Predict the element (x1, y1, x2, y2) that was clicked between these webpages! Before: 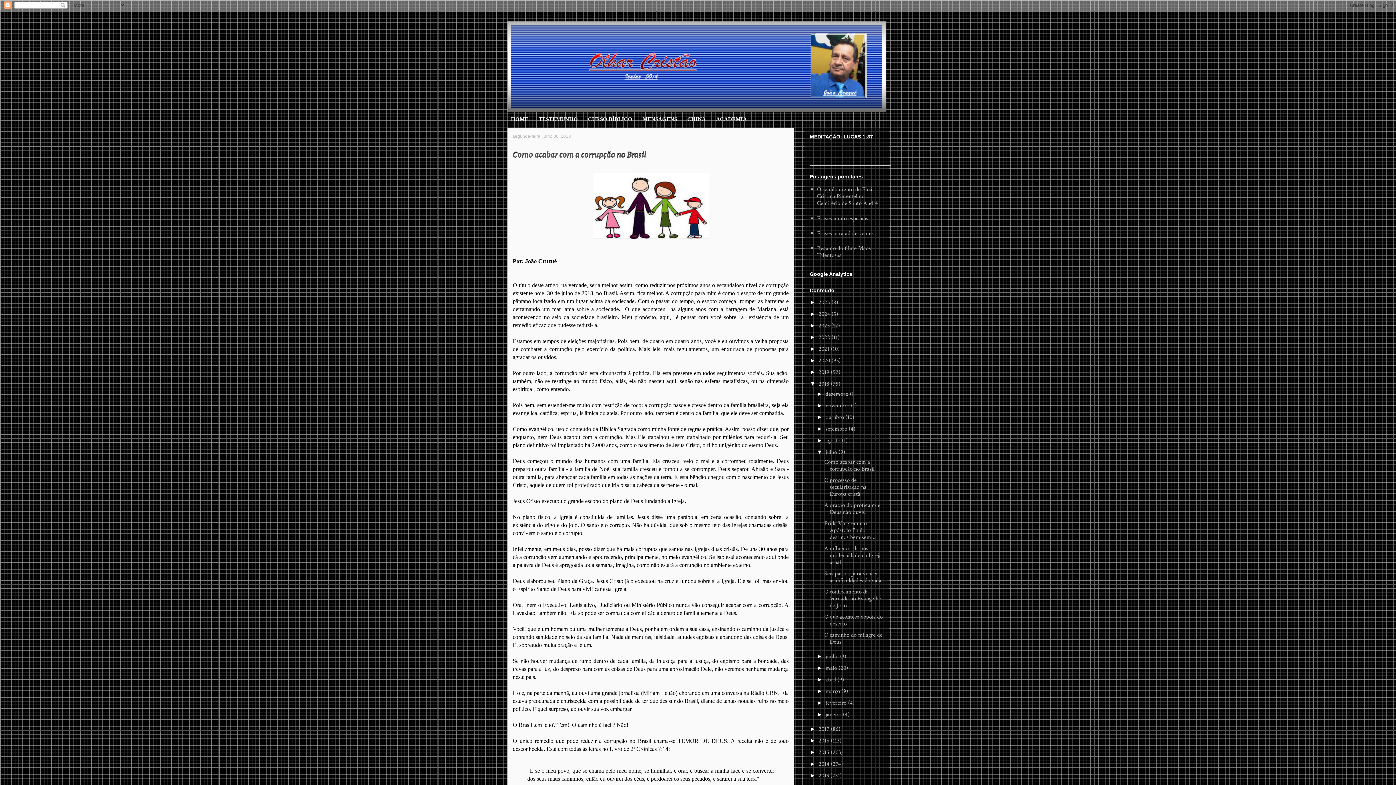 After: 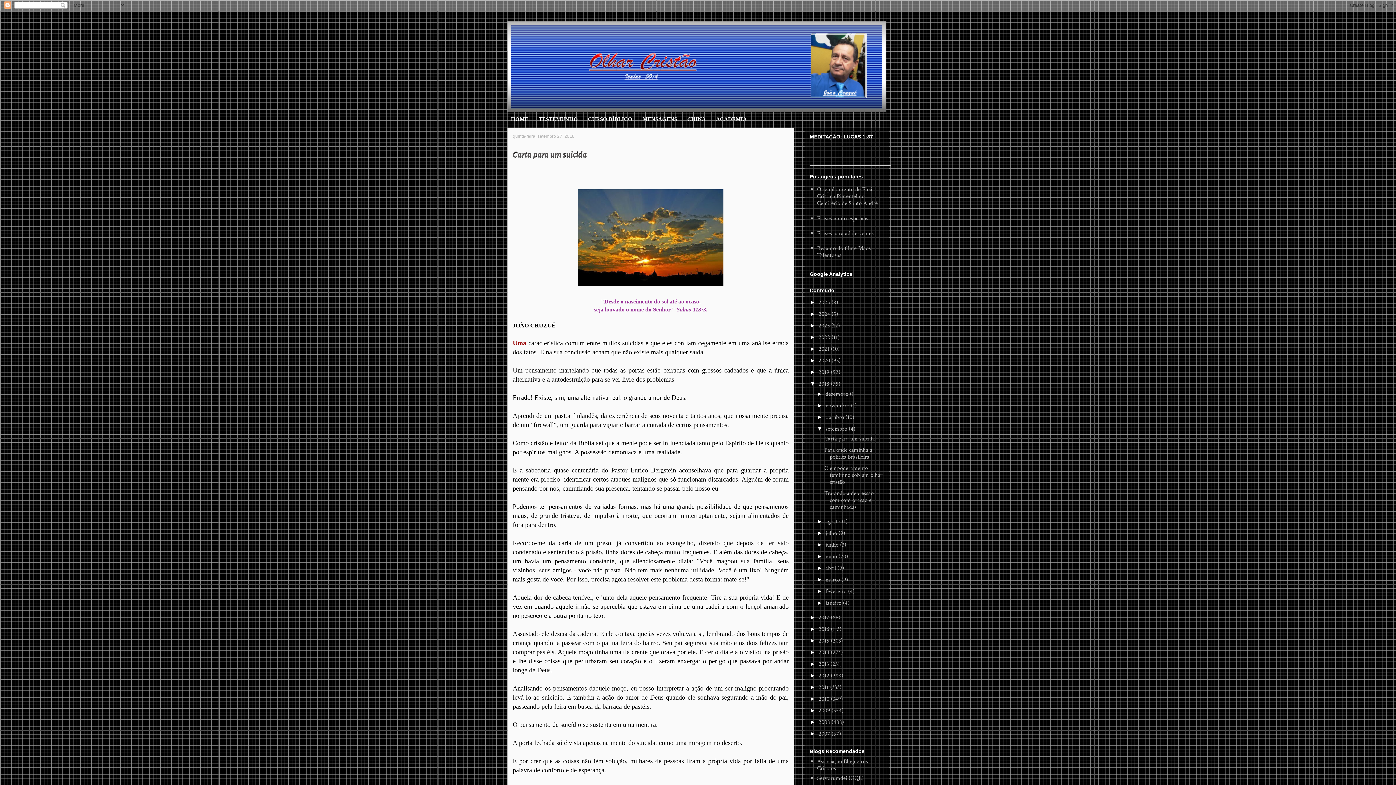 Action: bbox: (825, 425, 848, 432) label: setembro 